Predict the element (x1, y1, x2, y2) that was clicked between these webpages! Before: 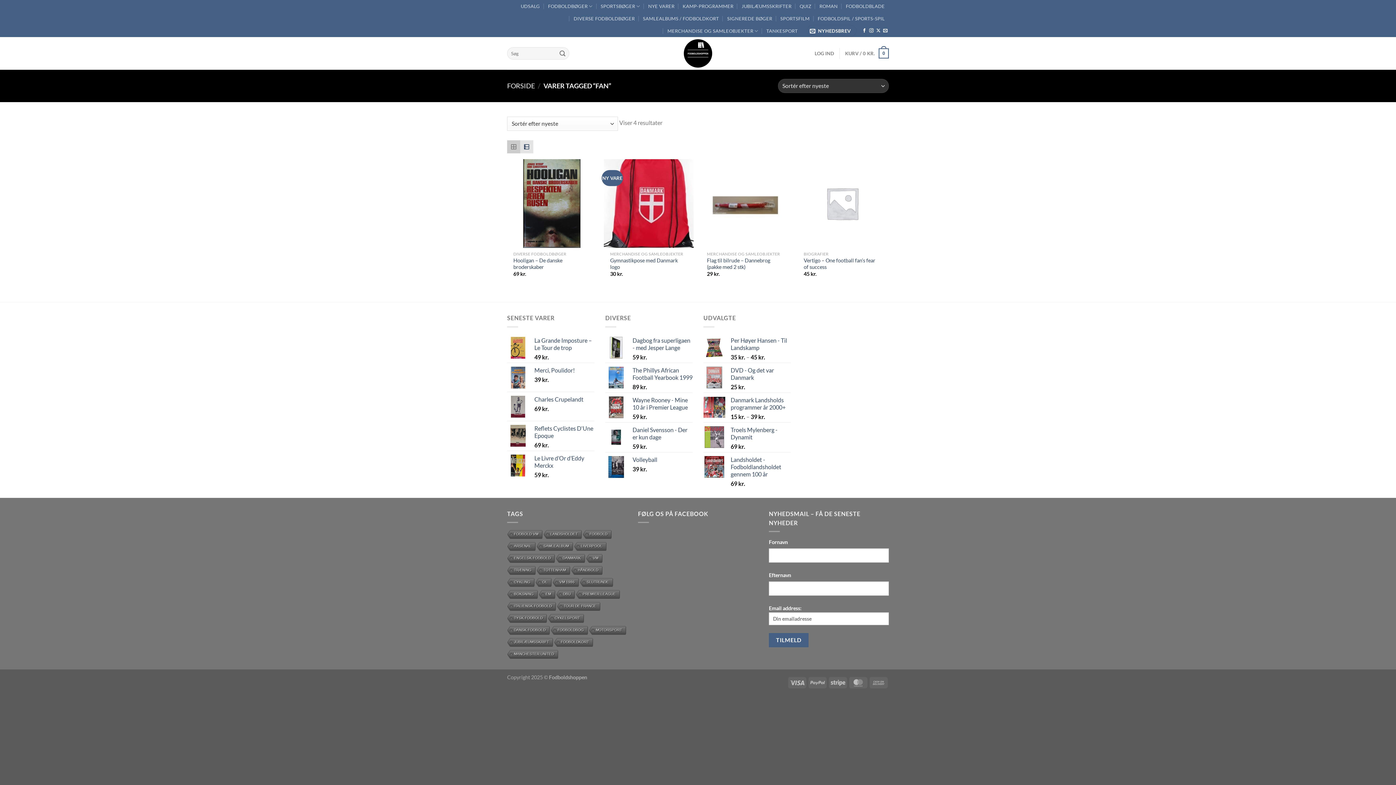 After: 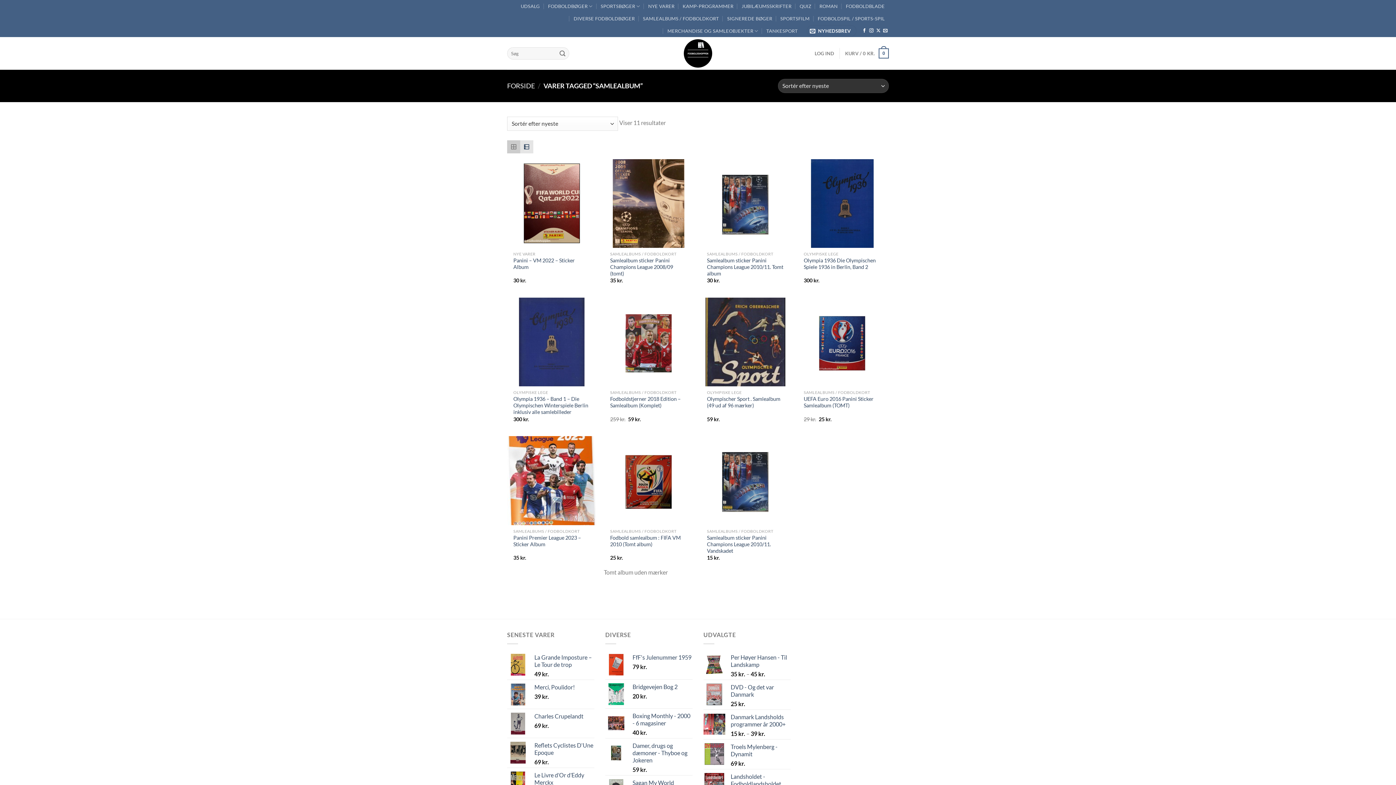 Action: label: SAMLEALBUM bbox: (536, 542, 572, 551)